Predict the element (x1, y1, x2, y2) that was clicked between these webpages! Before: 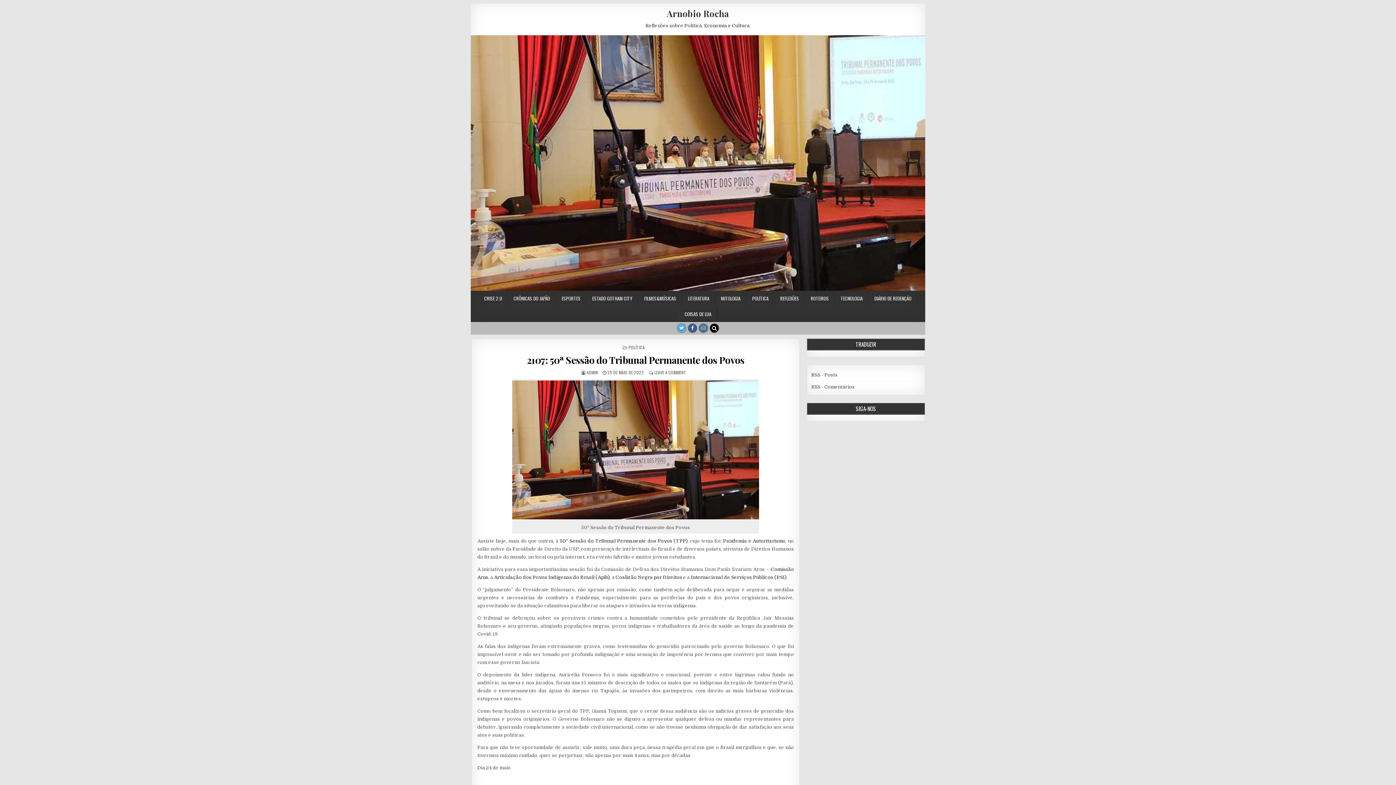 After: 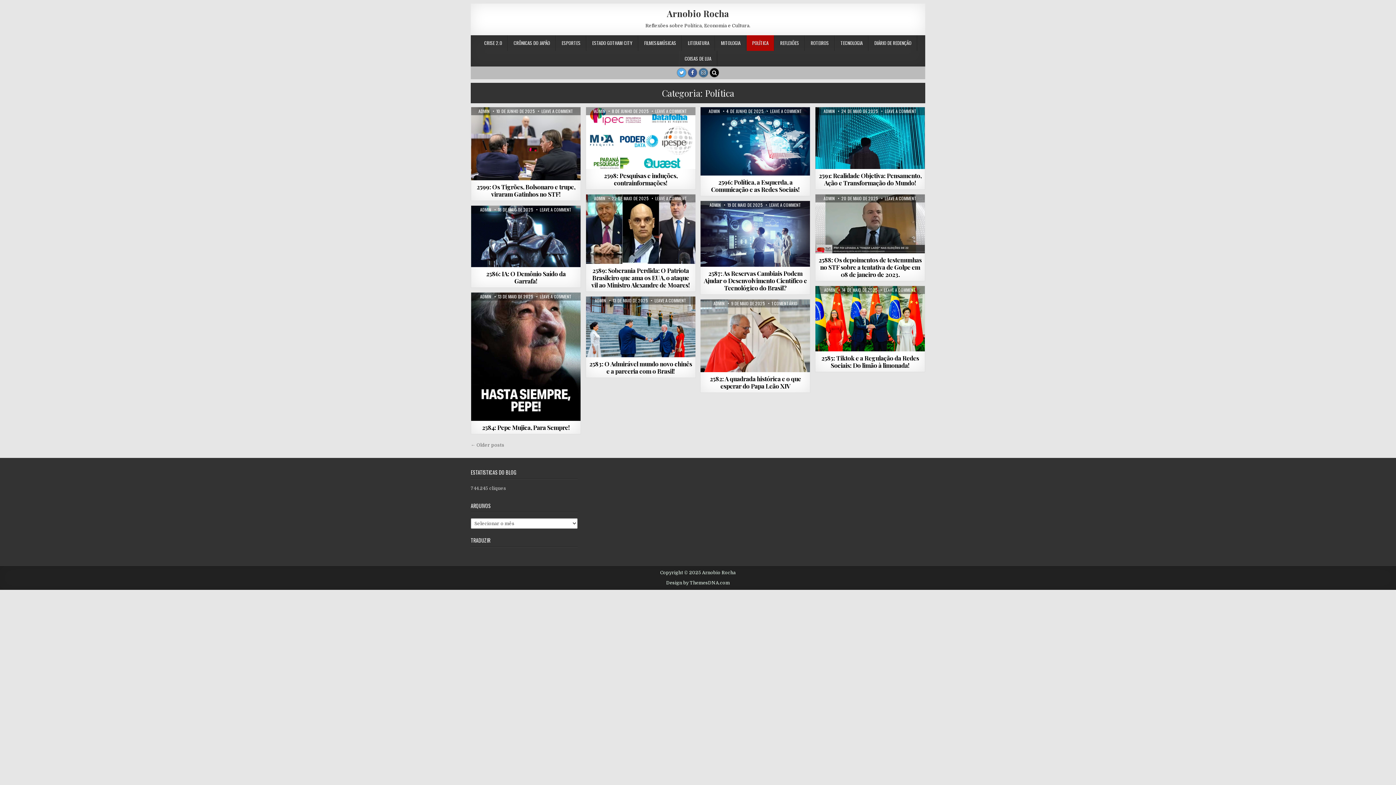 Action: bbox: (746, 290, 774, 306) label: POLÍTICA